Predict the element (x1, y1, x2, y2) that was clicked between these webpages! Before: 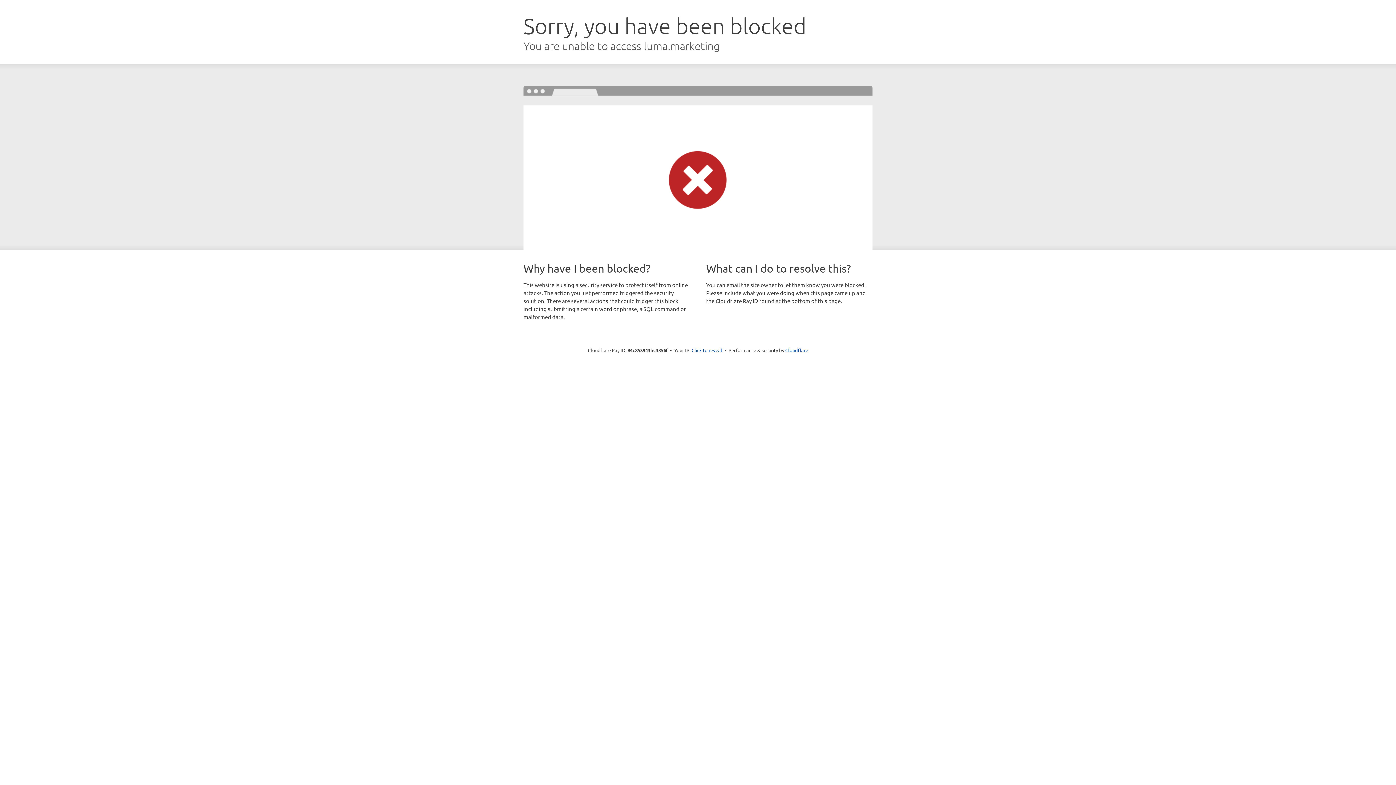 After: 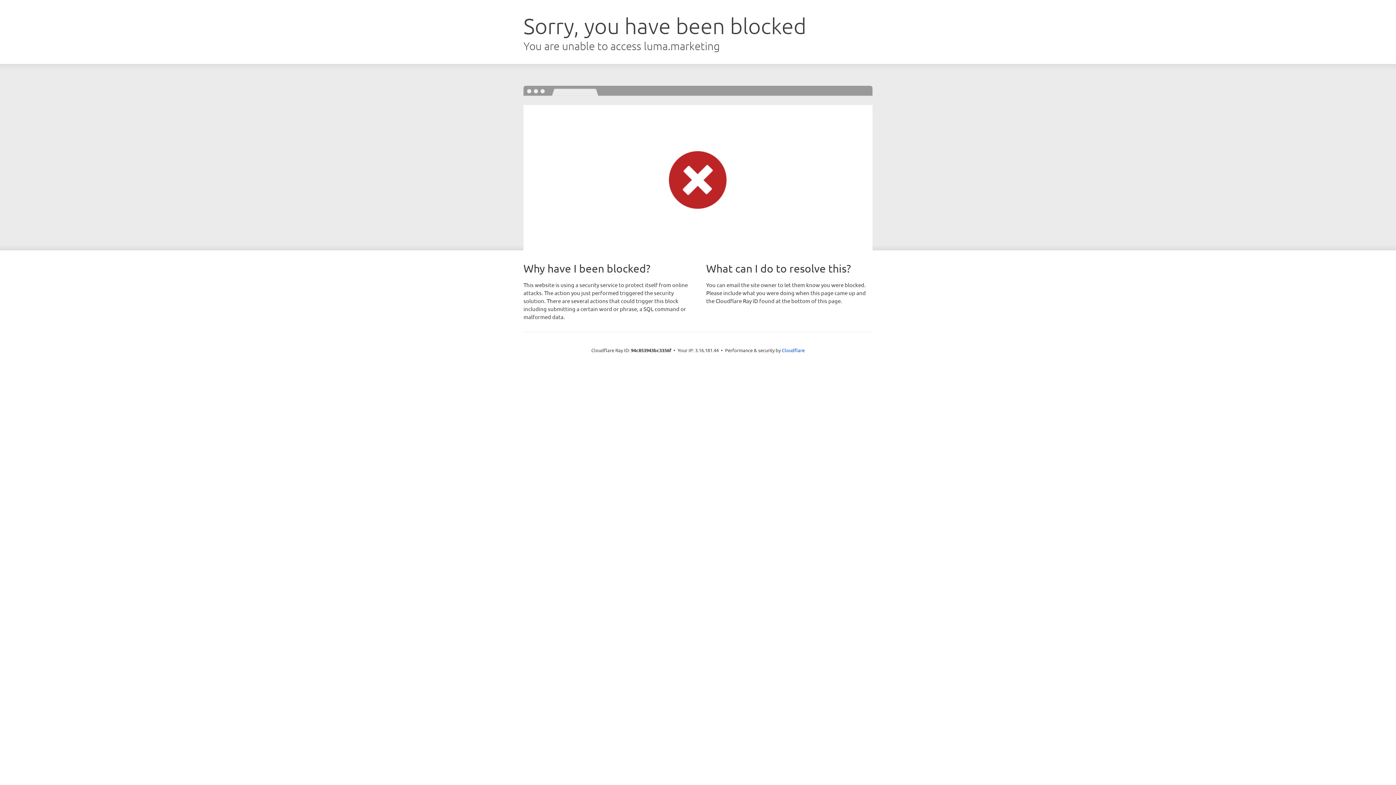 Action: bbox: (691, 346, 722, 353) label: Click to reveal